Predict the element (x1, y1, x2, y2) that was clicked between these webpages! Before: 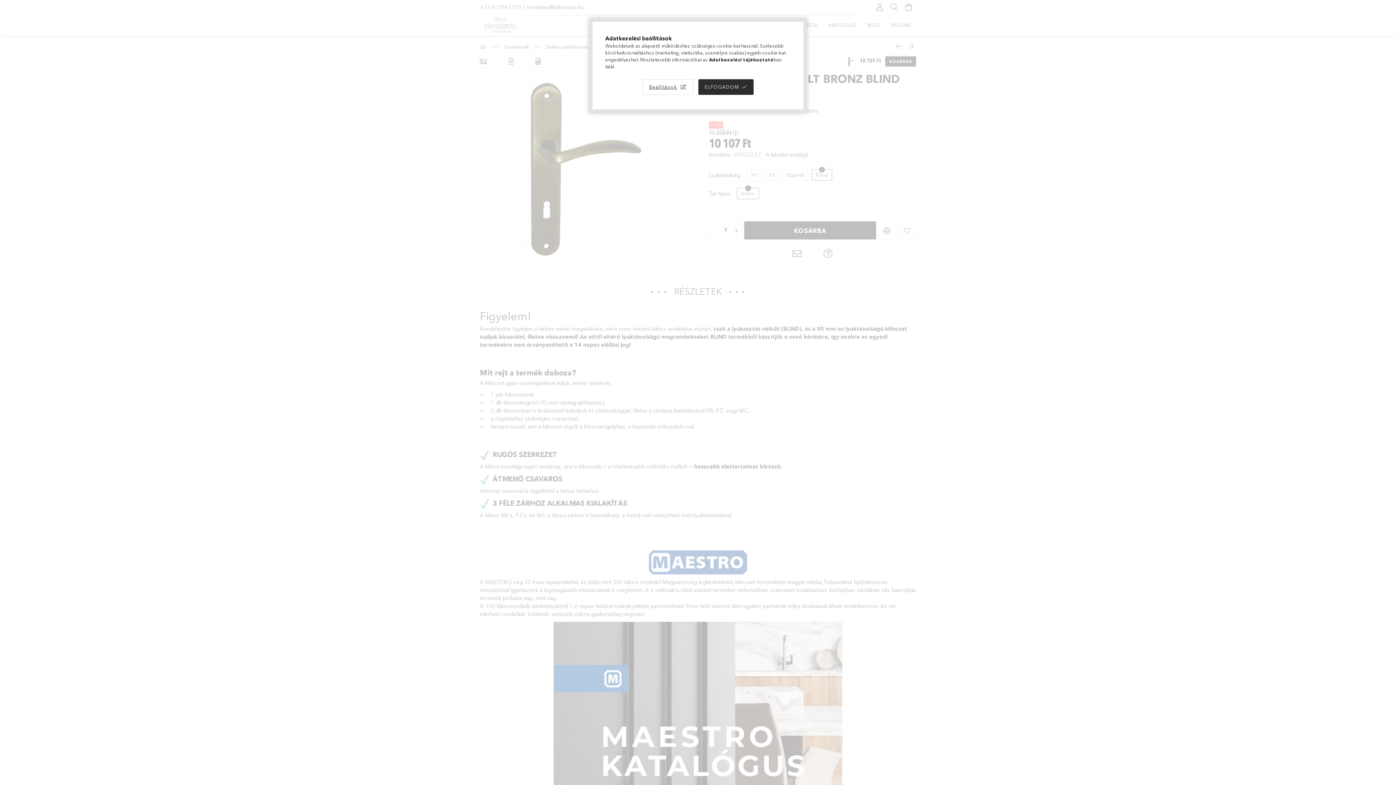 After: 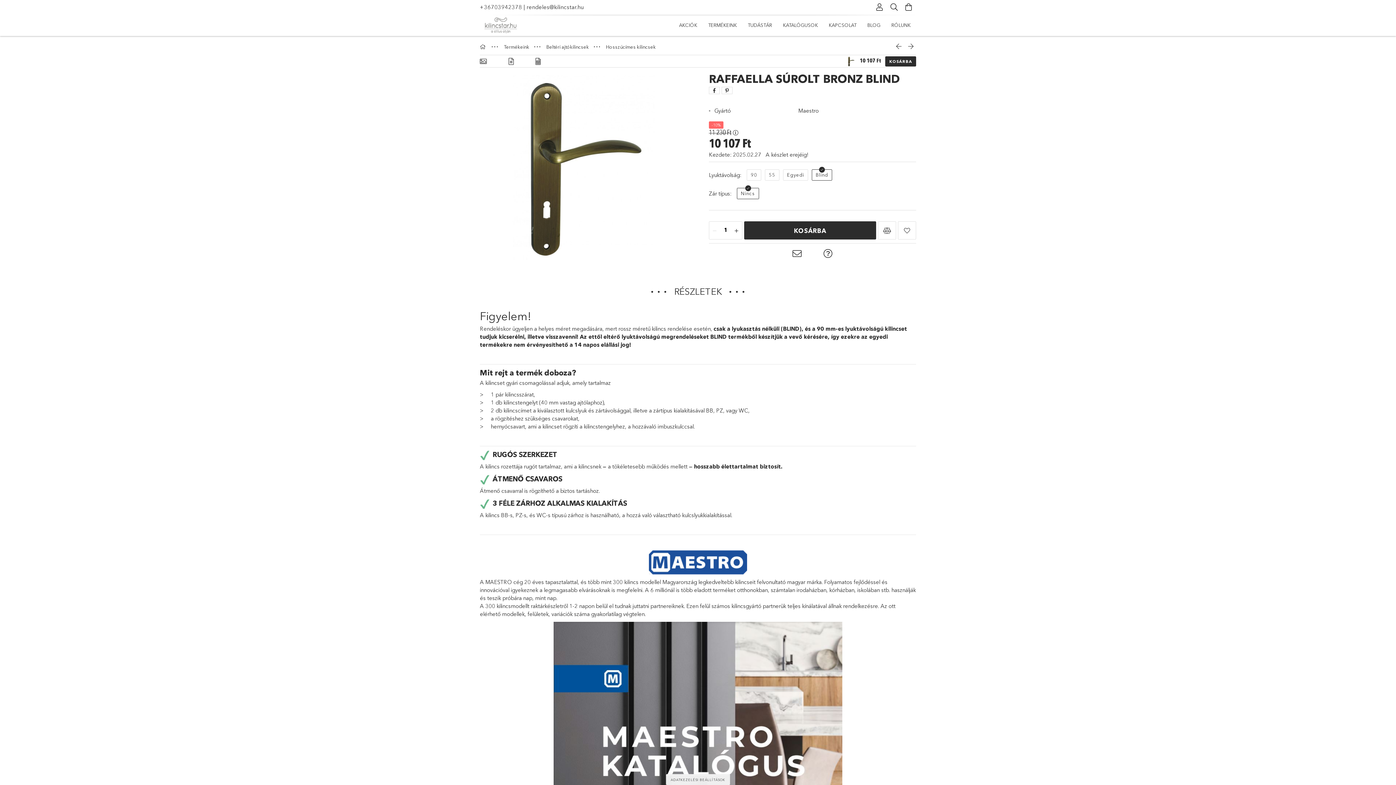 Action: label: ELFOGADOM bbox: (698, 79, 753, 94)